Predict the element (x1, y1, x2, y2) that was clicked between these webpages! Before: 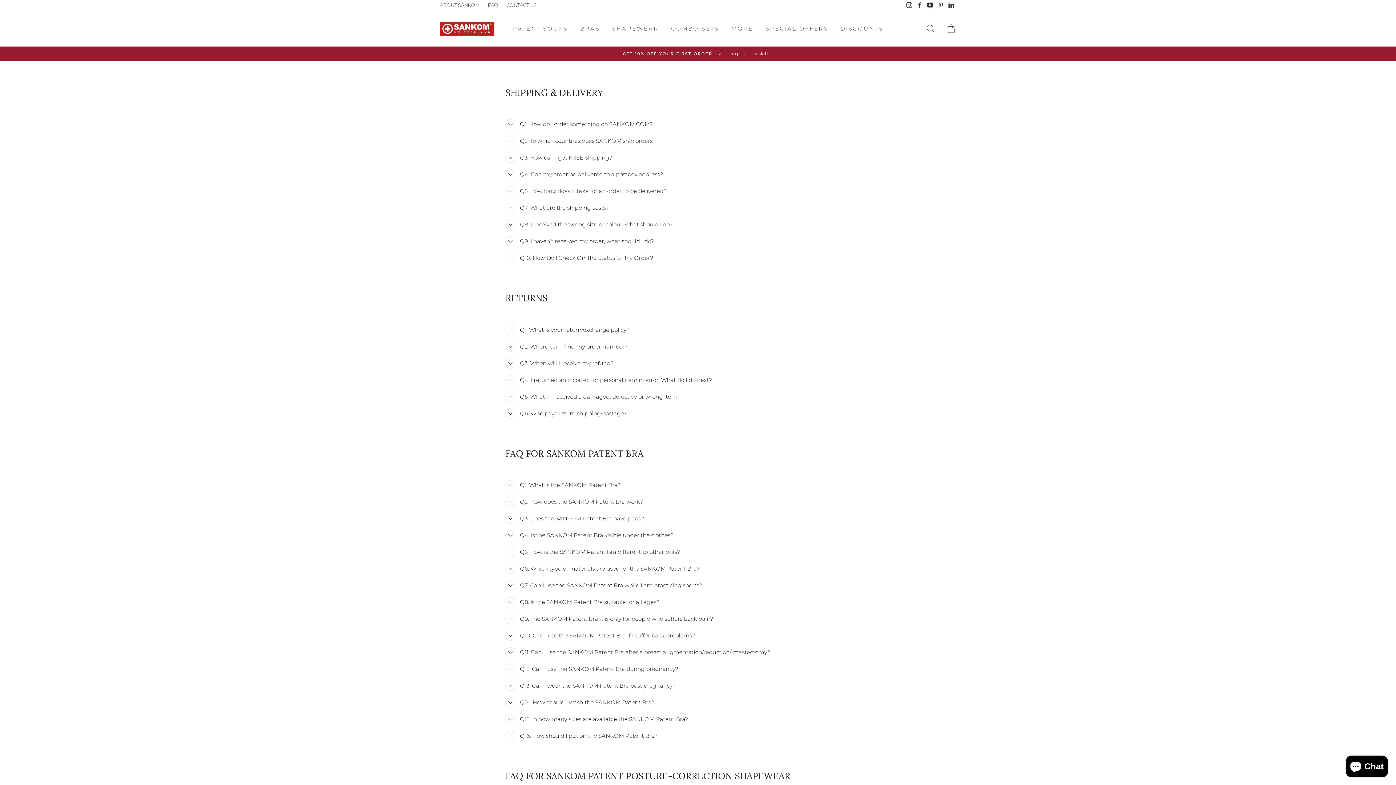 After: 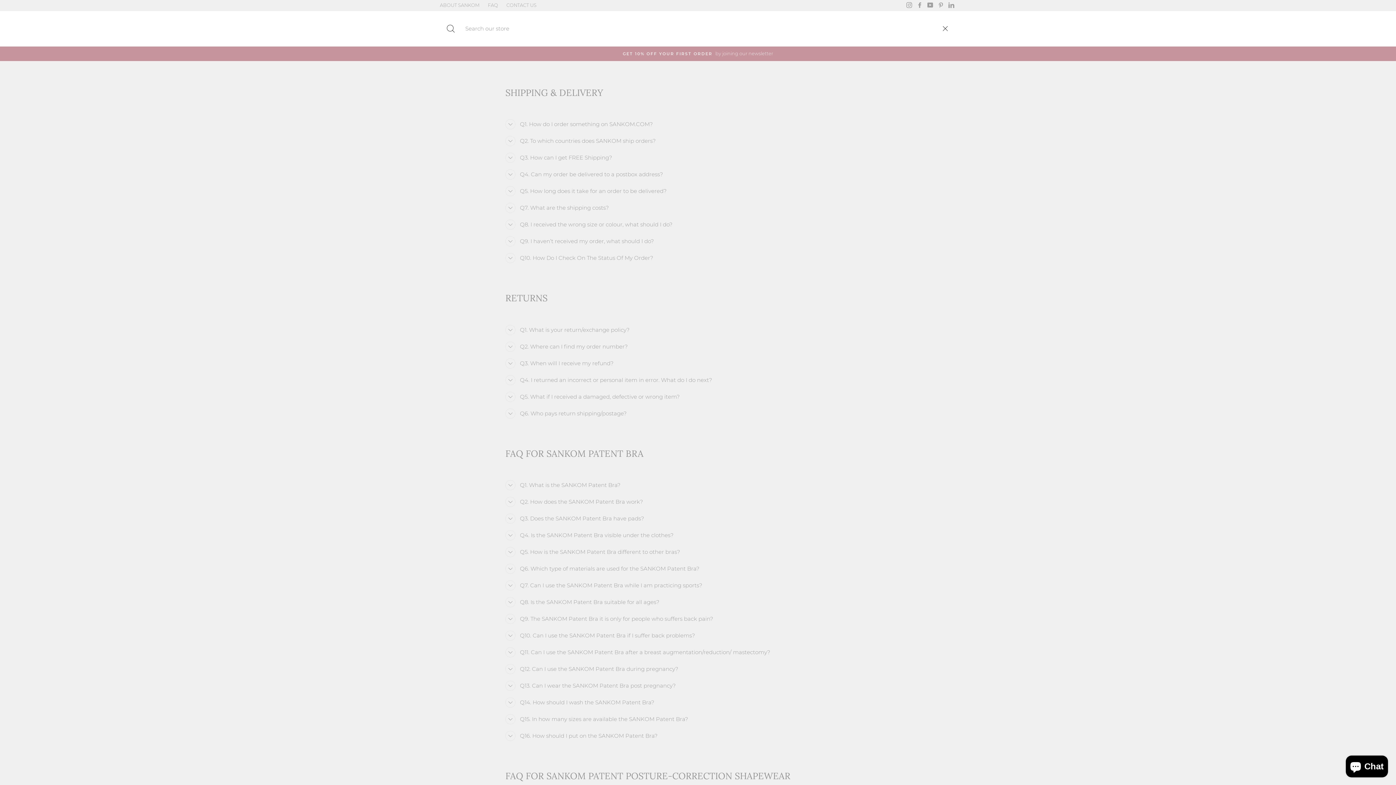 Action: label: SEARCH bbox: (921, 20, 940, 36)